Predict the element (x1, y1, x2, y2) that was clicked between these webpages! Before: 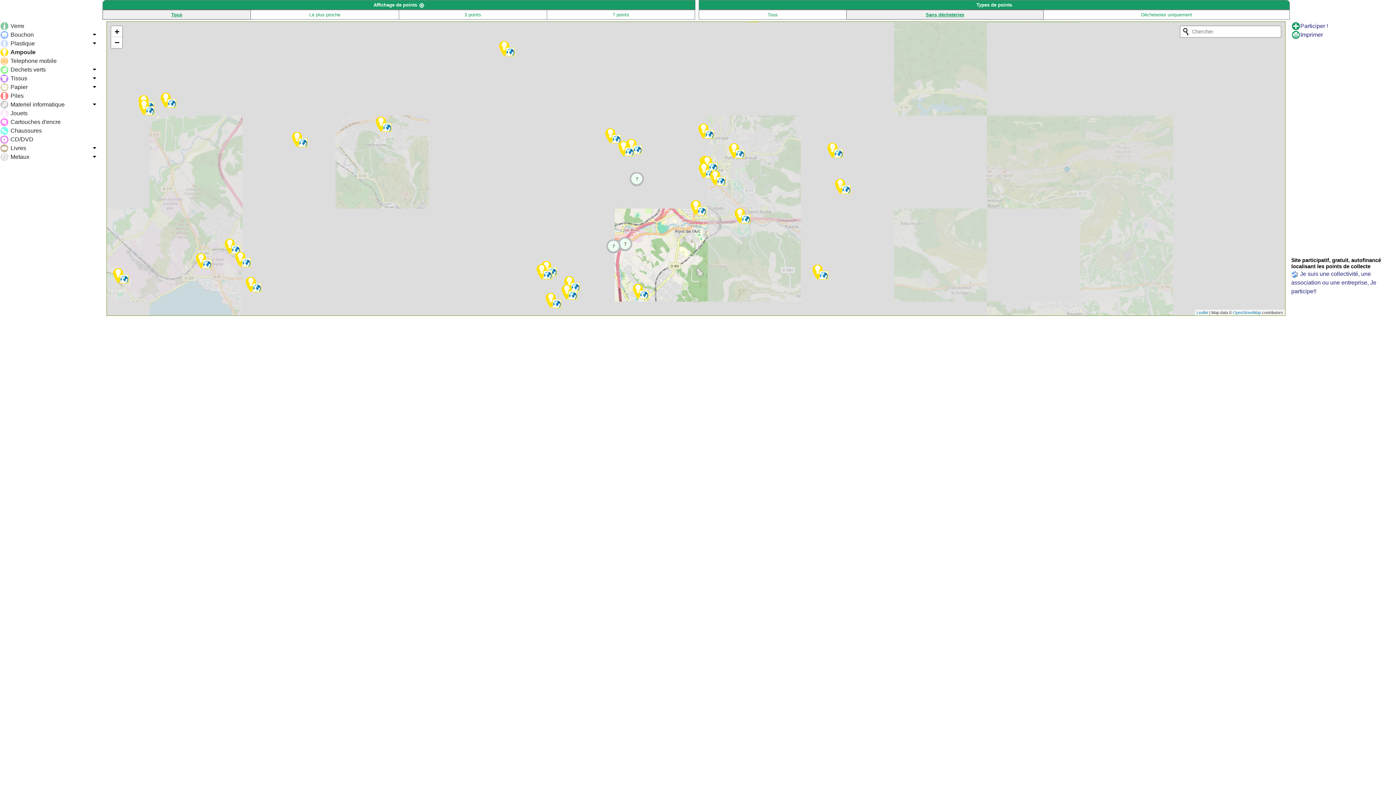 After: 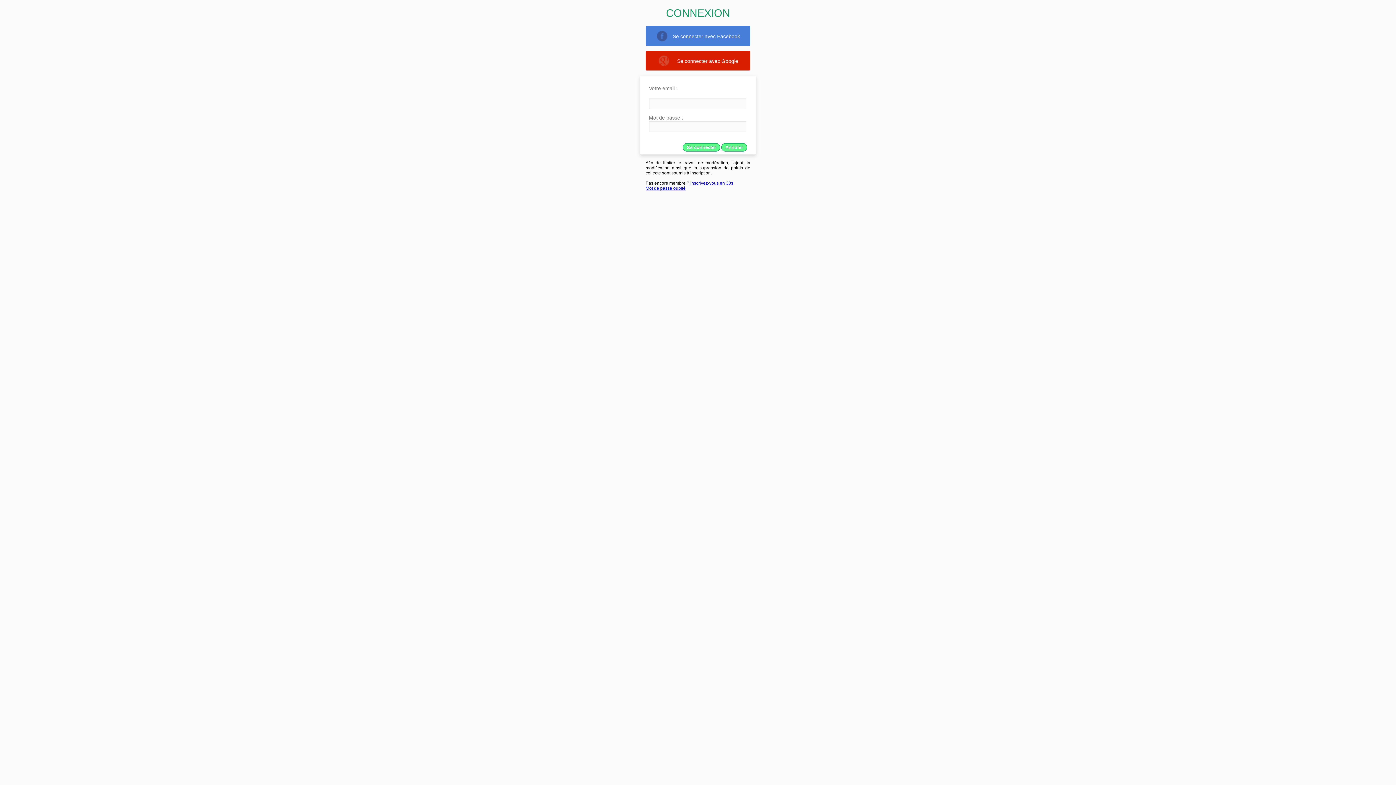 Action: label: Participer ! bbox: (1291, 21, 1328, 30)